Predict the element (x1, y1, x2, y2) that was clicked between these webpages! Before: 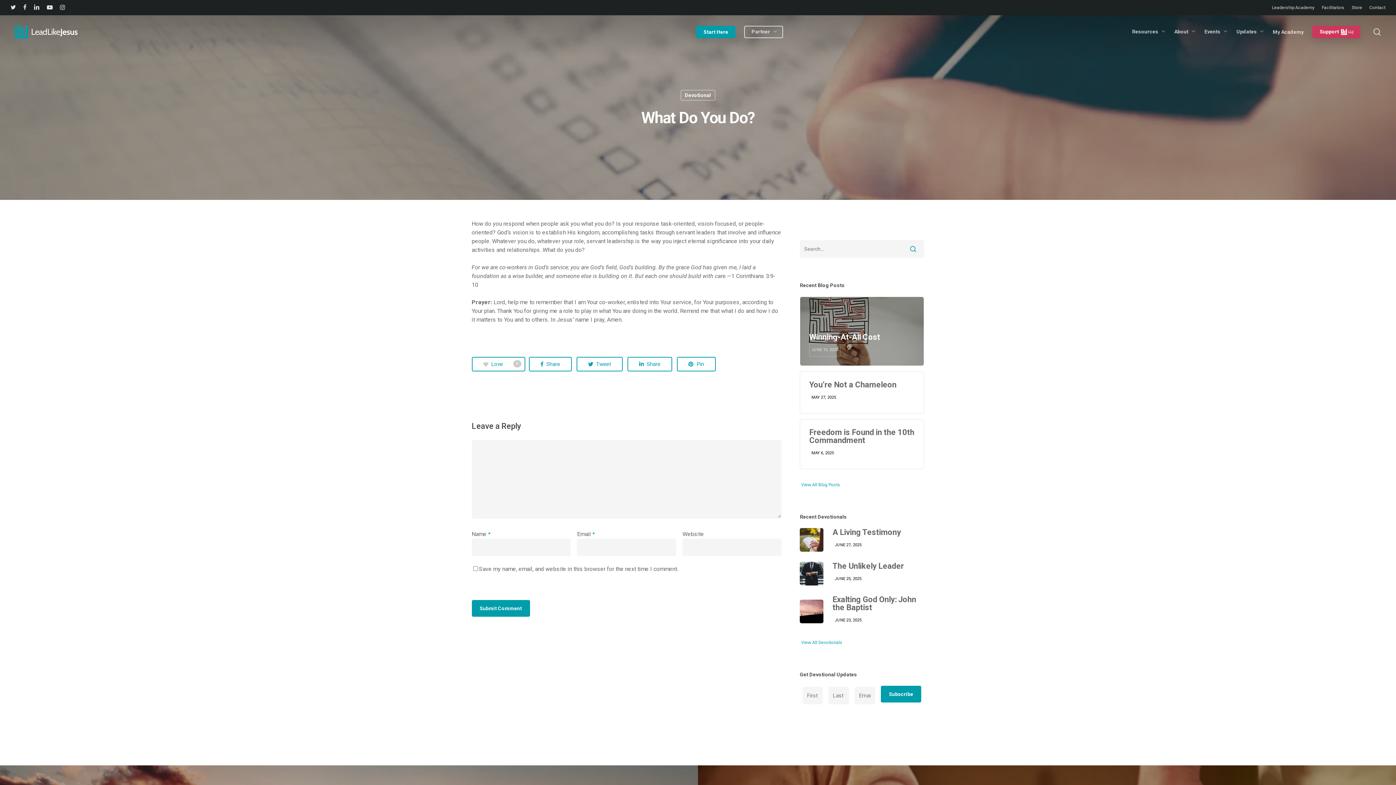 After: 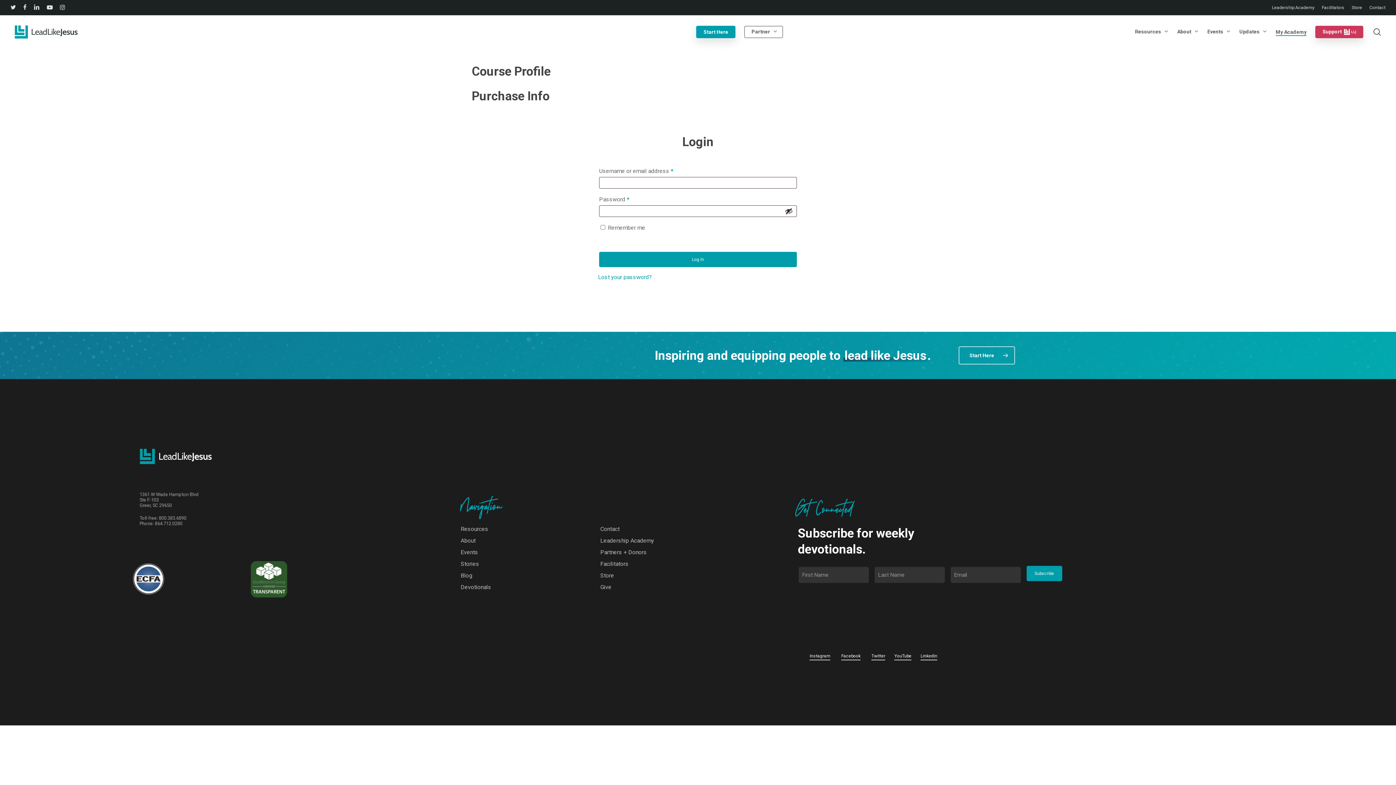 Action: bbox: (1273, 29, 1304, 34) label: My Academy